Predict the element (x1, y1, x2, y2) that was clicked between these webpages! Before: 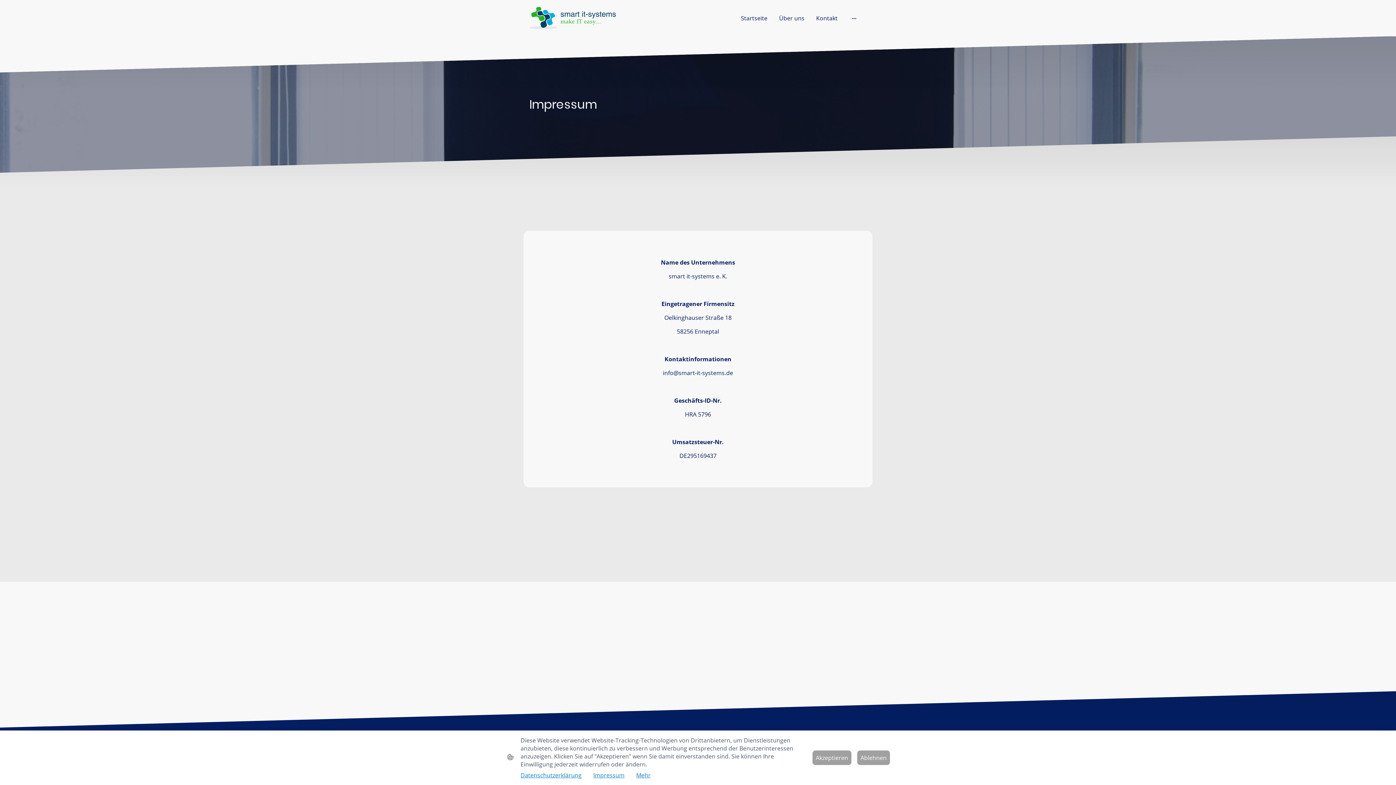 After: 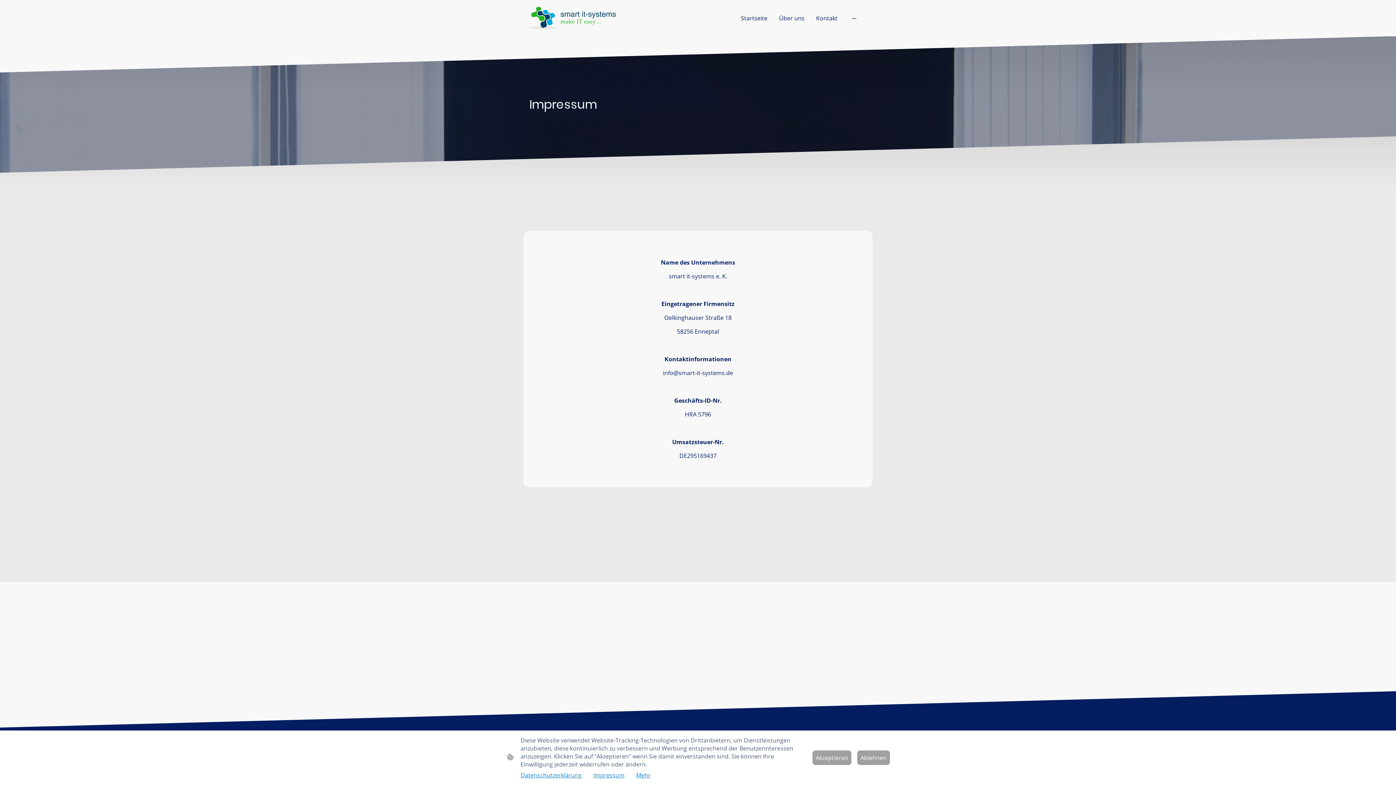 Action: label: Impressum bbox: (593, 771, 624, 779)